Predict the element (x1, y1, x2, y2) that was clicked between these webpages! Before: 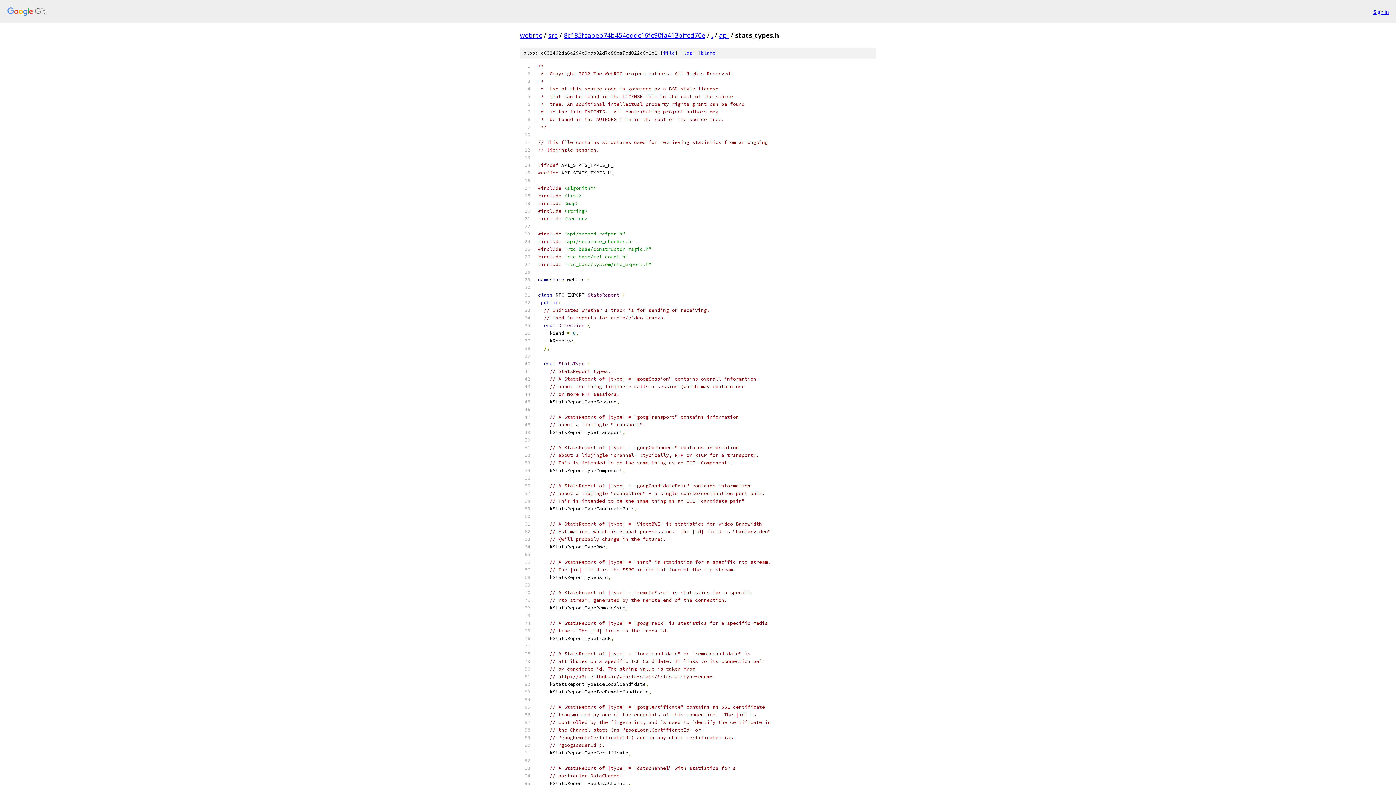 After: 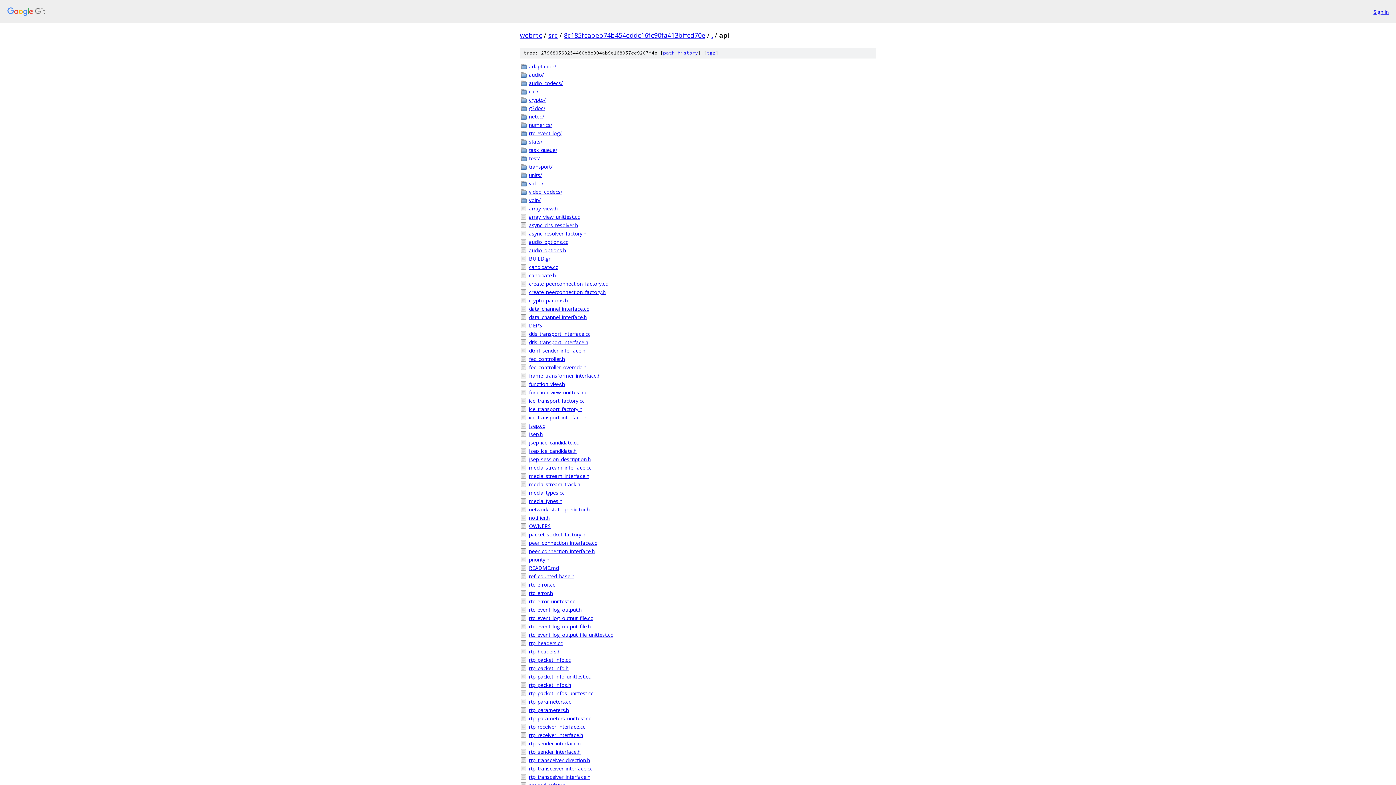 Action: bbox: (719, 30, 729, 39) label: api